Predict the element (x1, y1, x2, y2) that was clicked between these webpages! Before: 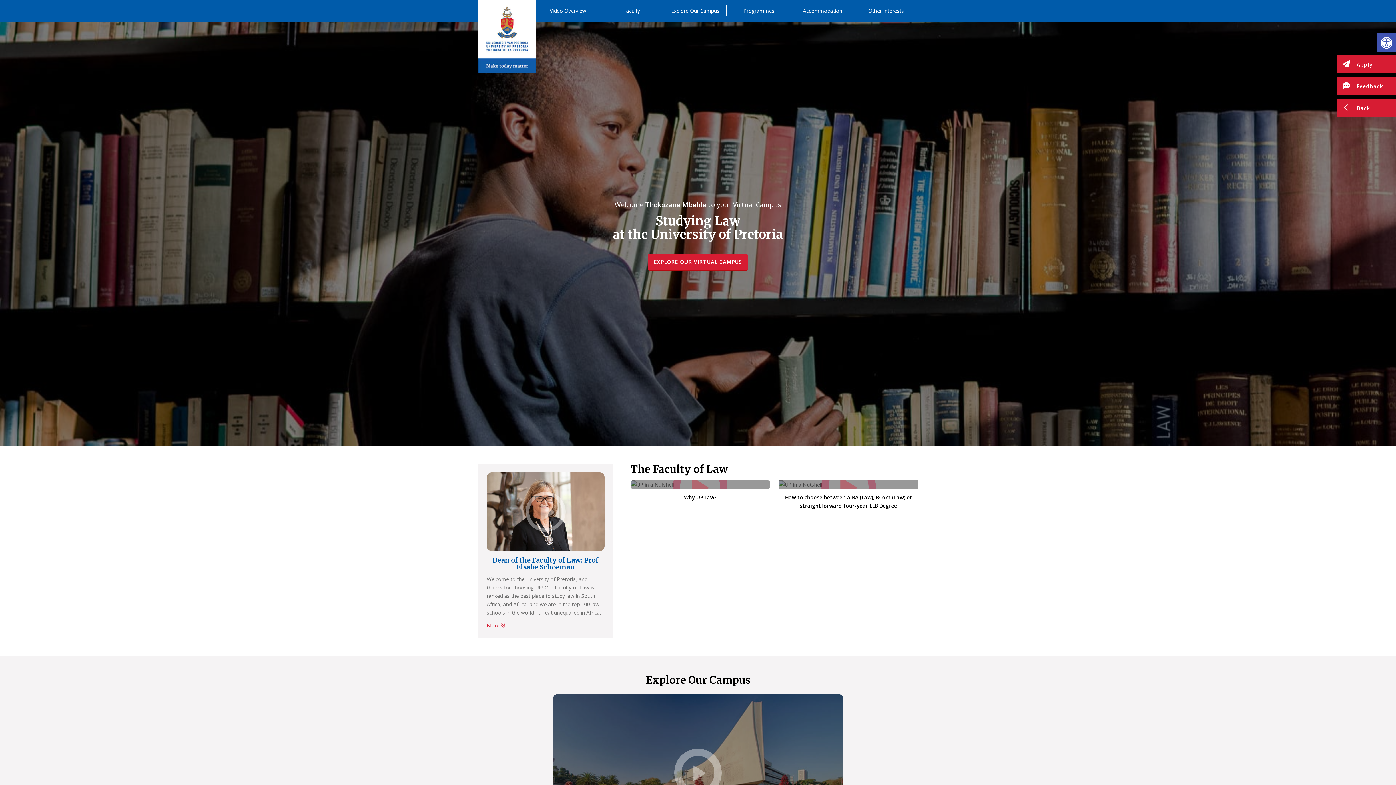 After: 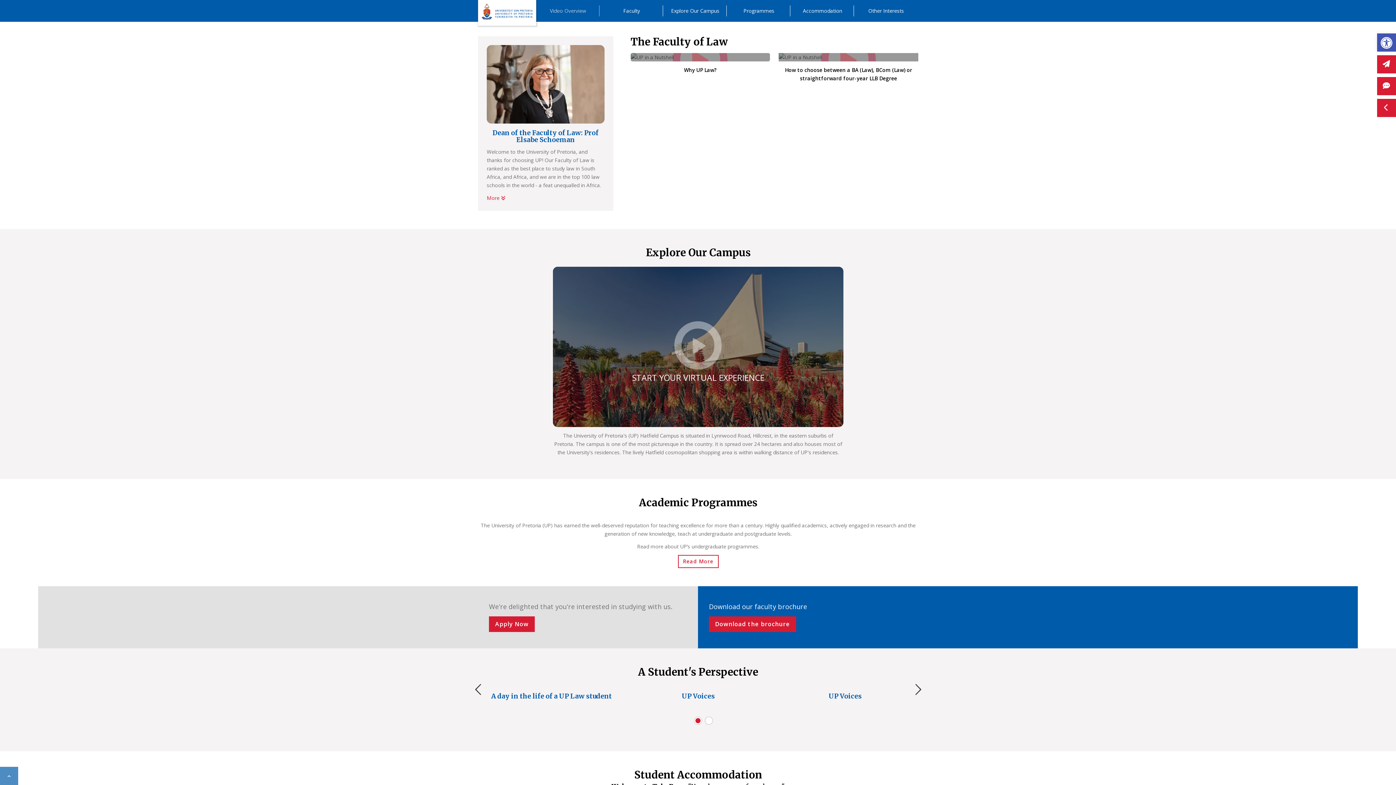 Action: bbox: (536, 0, 600, 21) label: Video Overview